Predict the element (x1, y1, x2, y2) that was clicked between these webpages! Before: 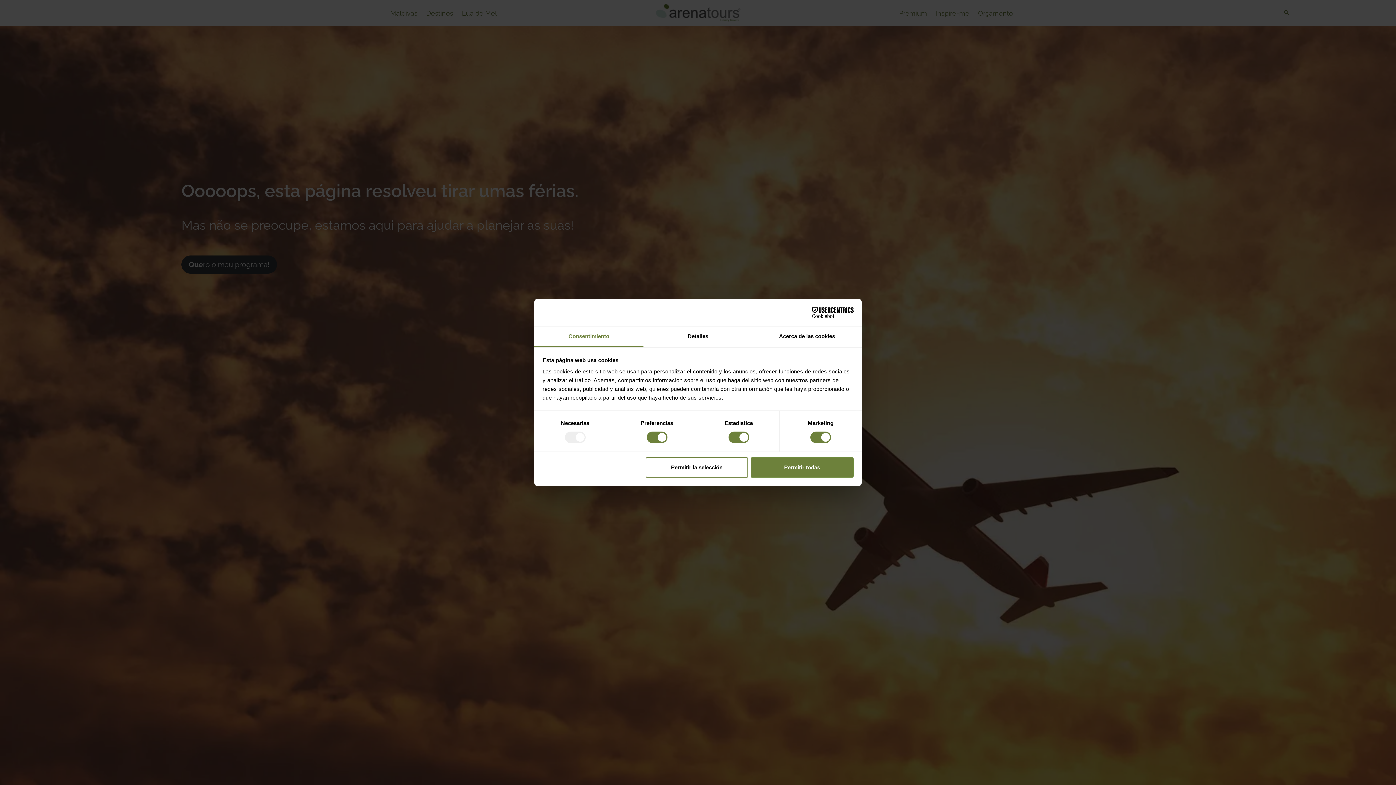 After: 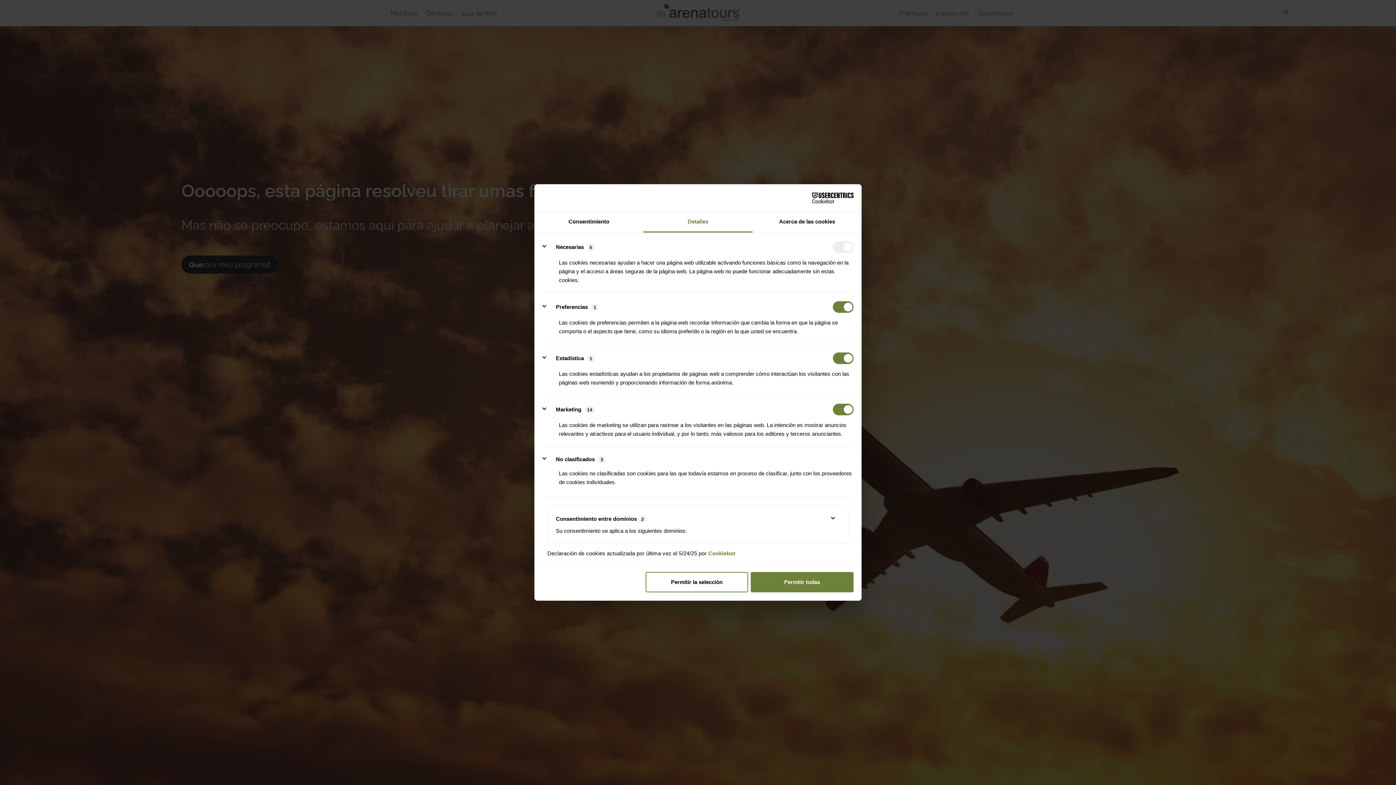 Action: bbox: (643, 326, 752, 347) label: Detalles